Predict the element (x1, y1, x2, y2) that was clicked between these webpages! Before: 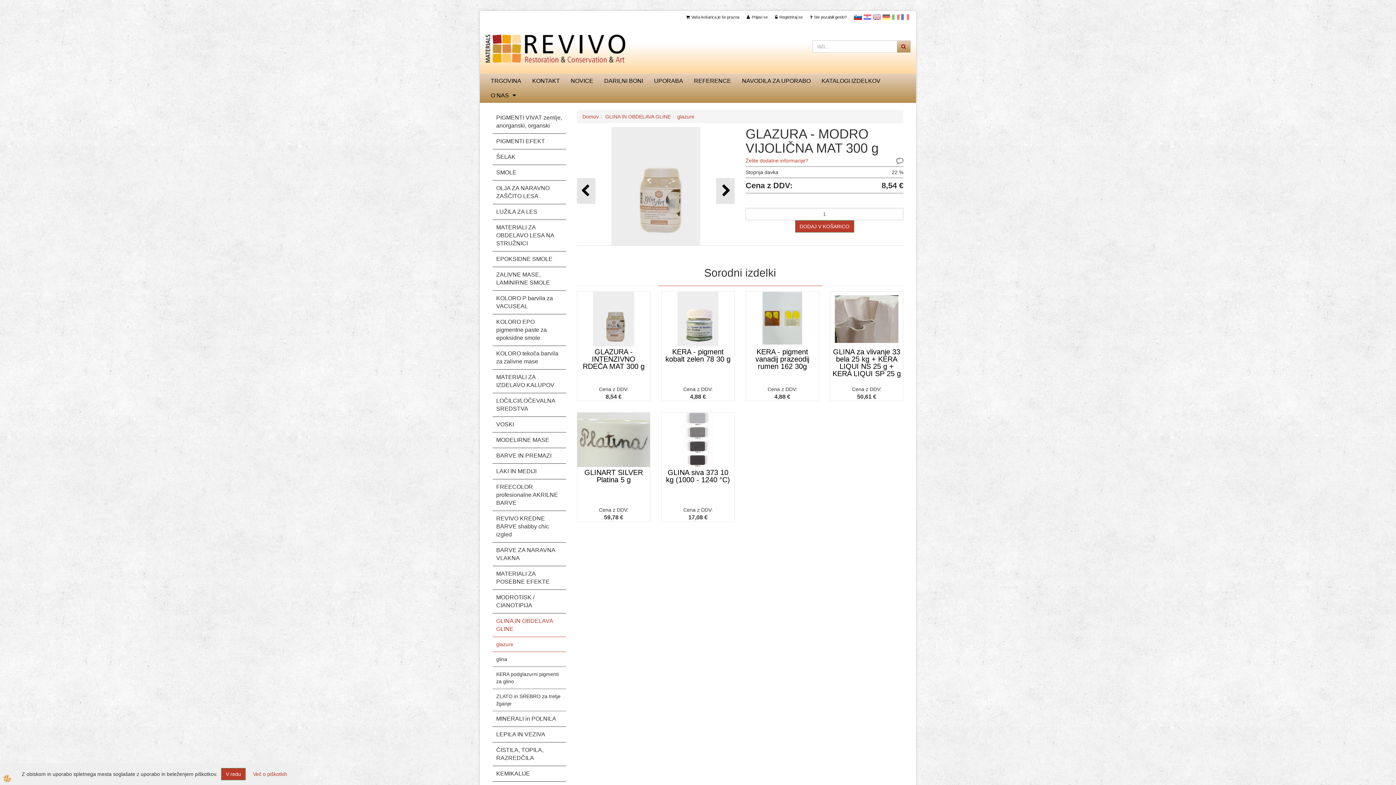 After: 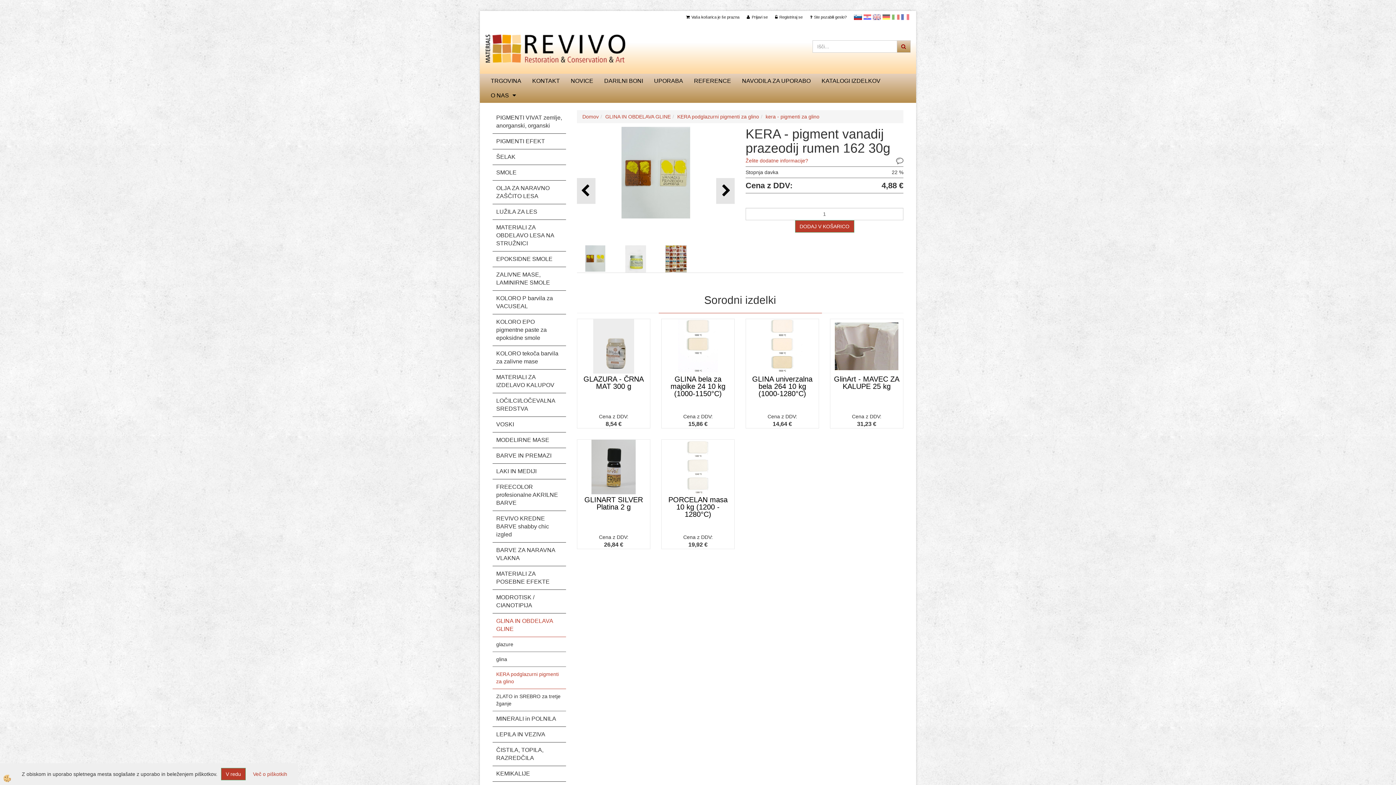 Action: bbox: (746, 315, 818, 321)